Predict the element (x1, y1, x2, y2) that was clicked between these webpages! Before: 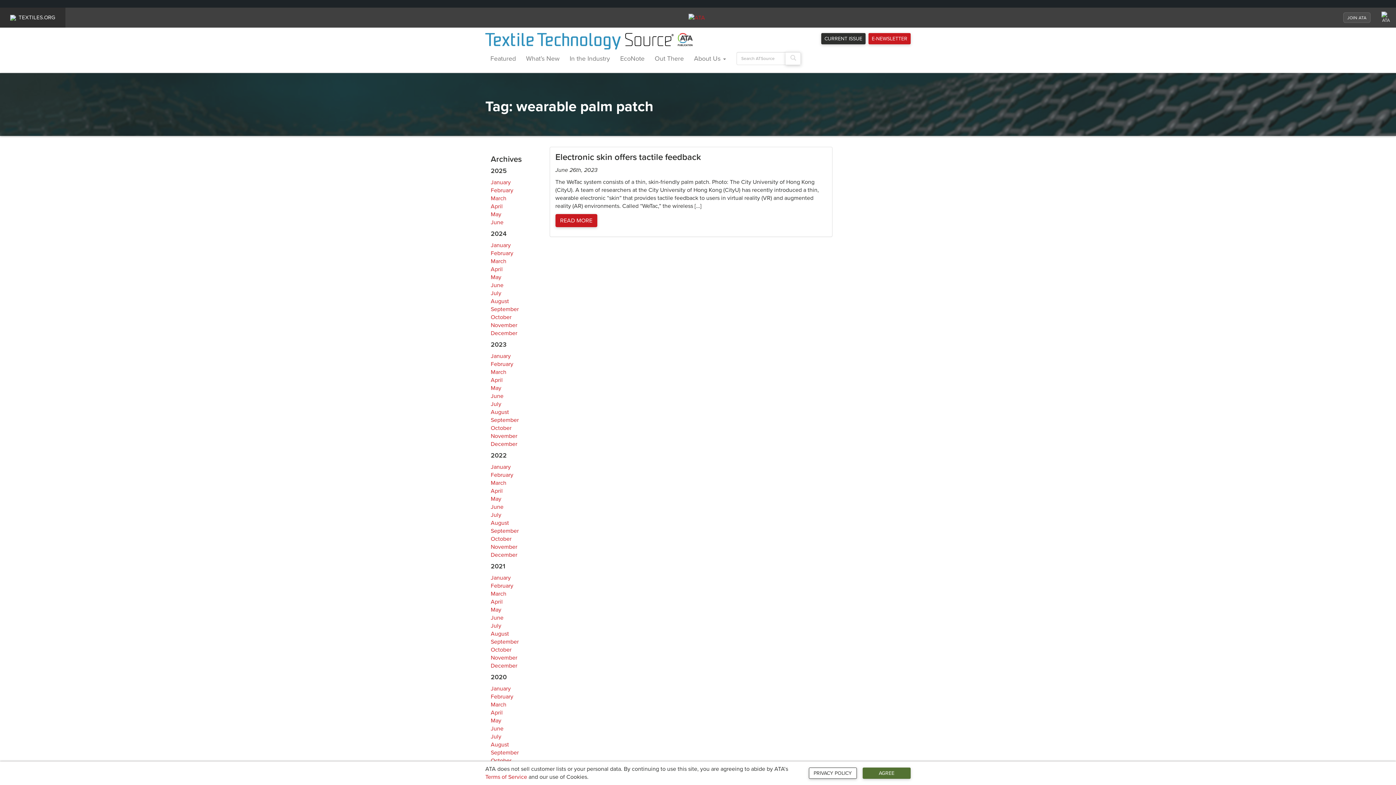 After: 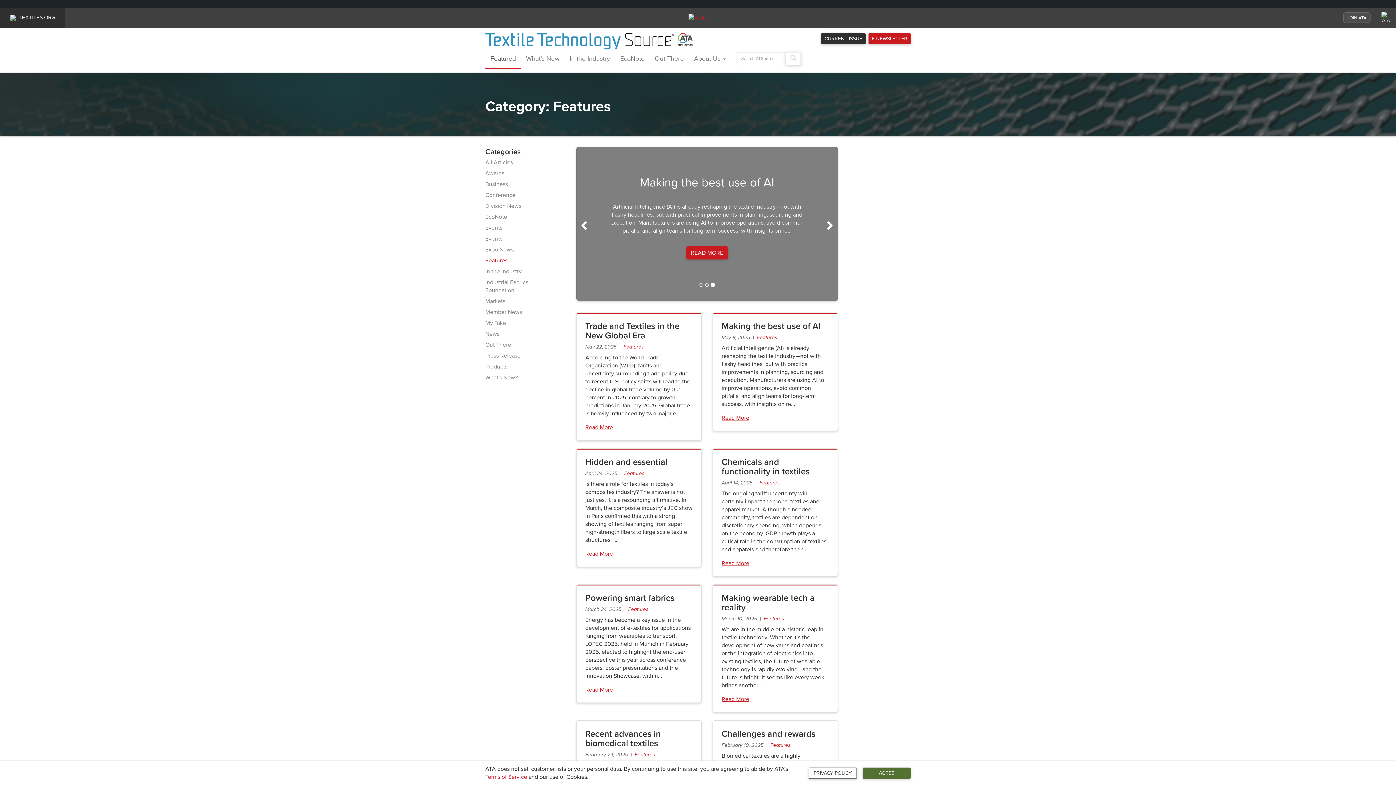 Action: bbox: (485, 49, 521, 69) label: Featured